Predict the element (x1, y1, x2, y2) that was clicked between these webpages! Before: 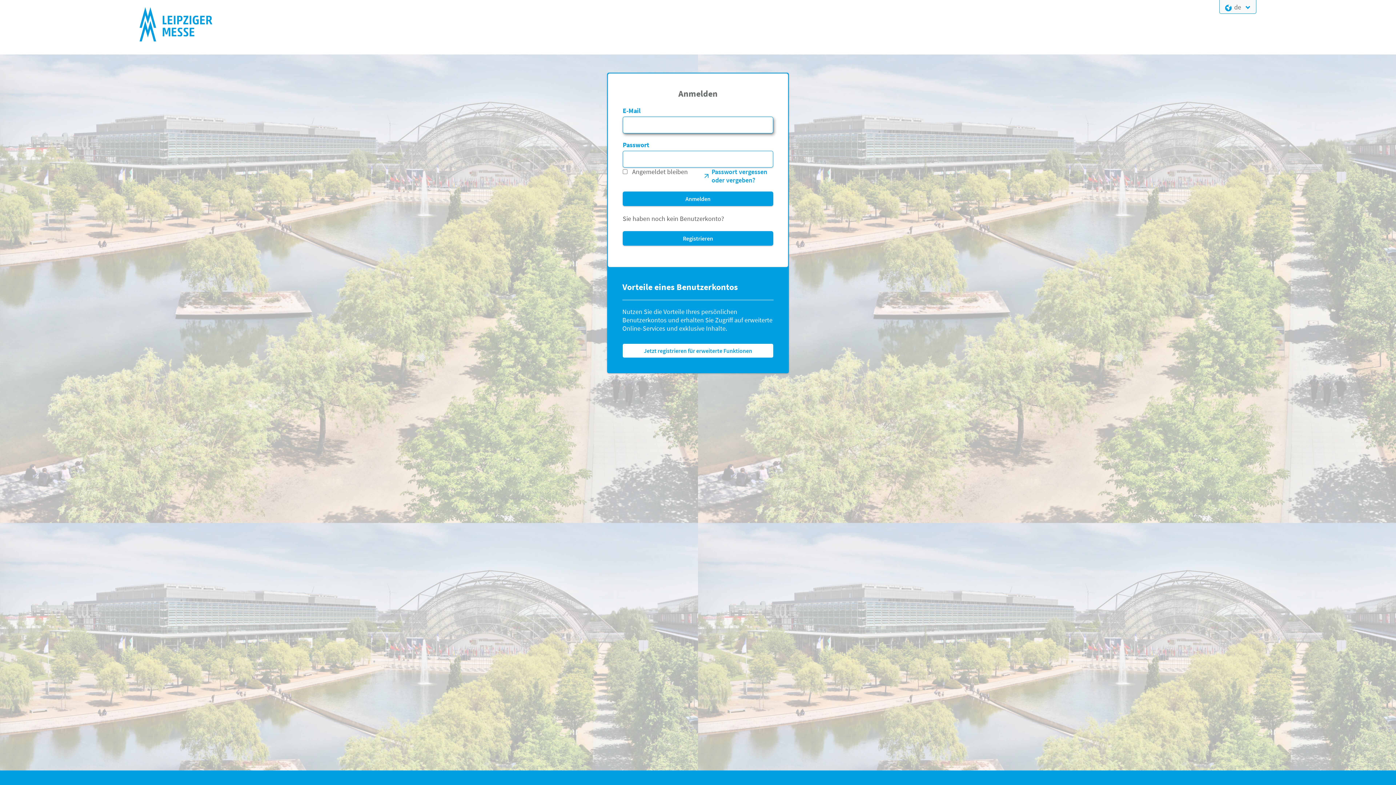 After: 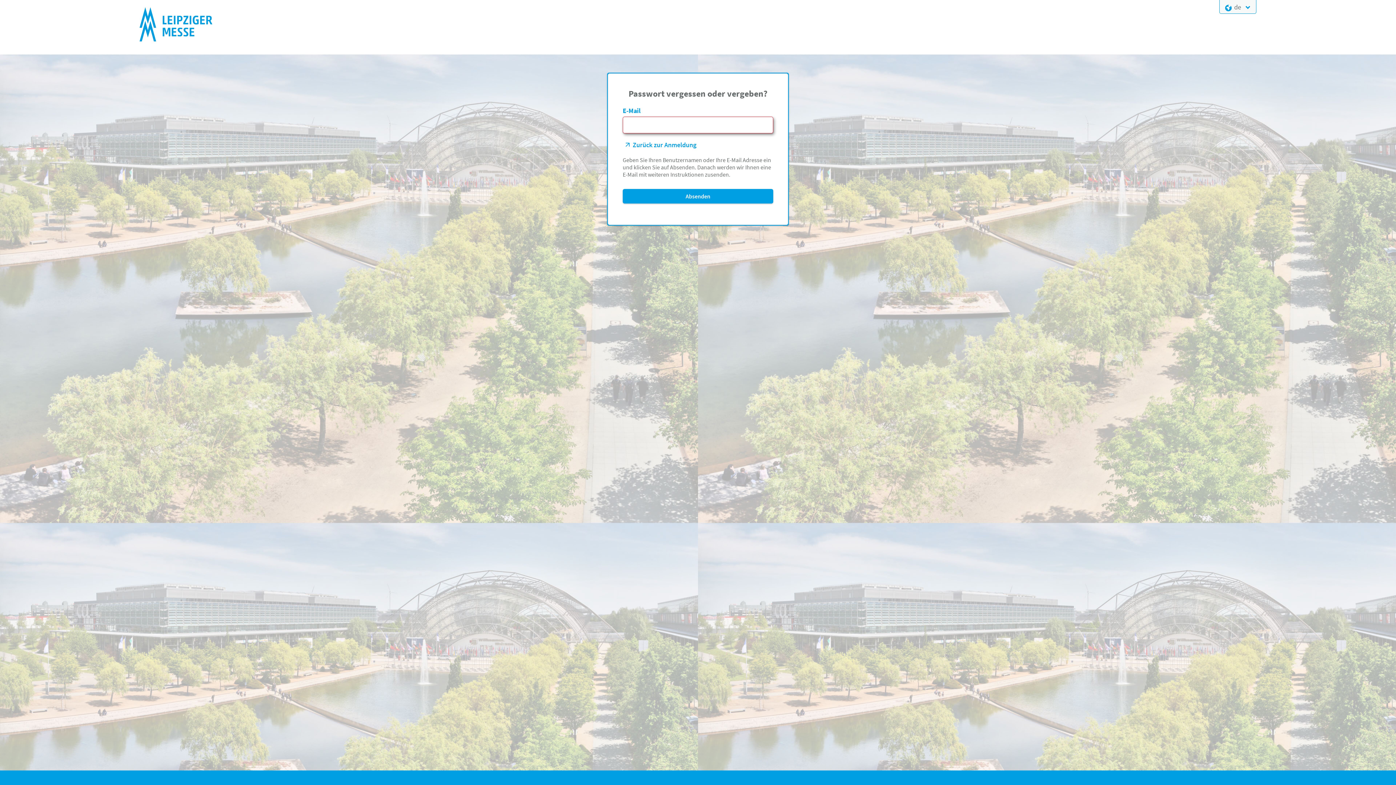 Action: bbox: (701, 167, 773, 184) label: Passwort vergessen oder vergeben?